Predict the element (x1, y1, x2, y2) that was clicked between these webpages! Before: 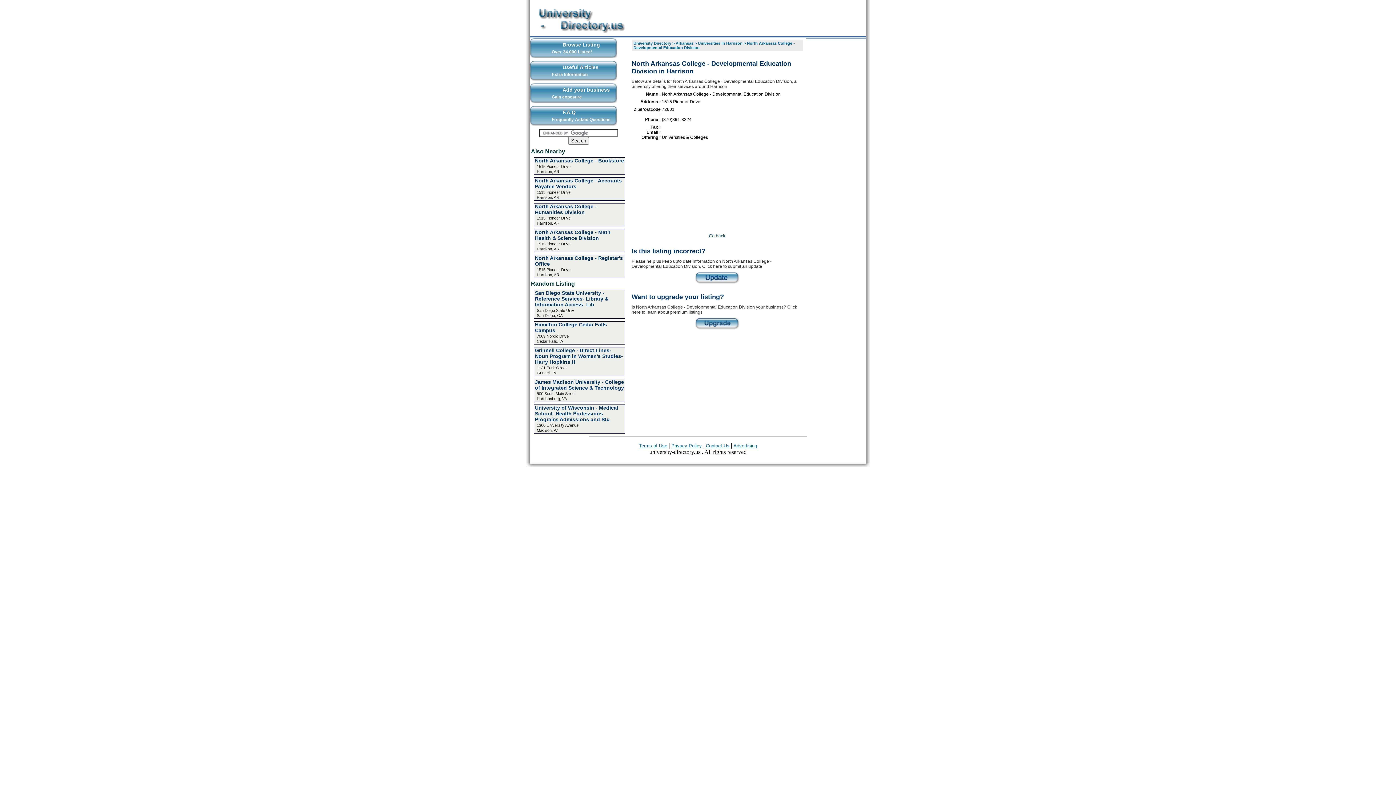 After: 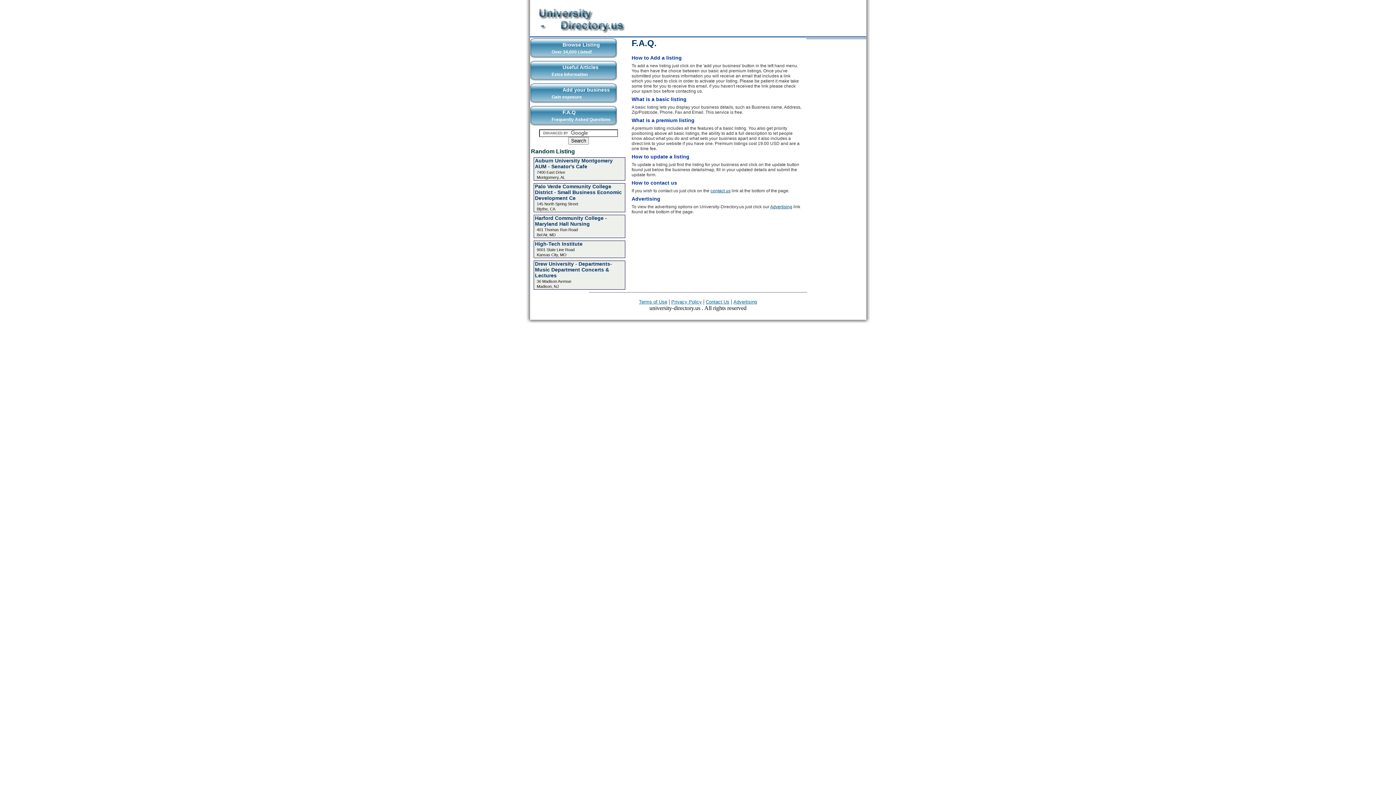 Action: bbox: (530, 105, 617, 125) label: F.A.Q
Frequently Asked Questions